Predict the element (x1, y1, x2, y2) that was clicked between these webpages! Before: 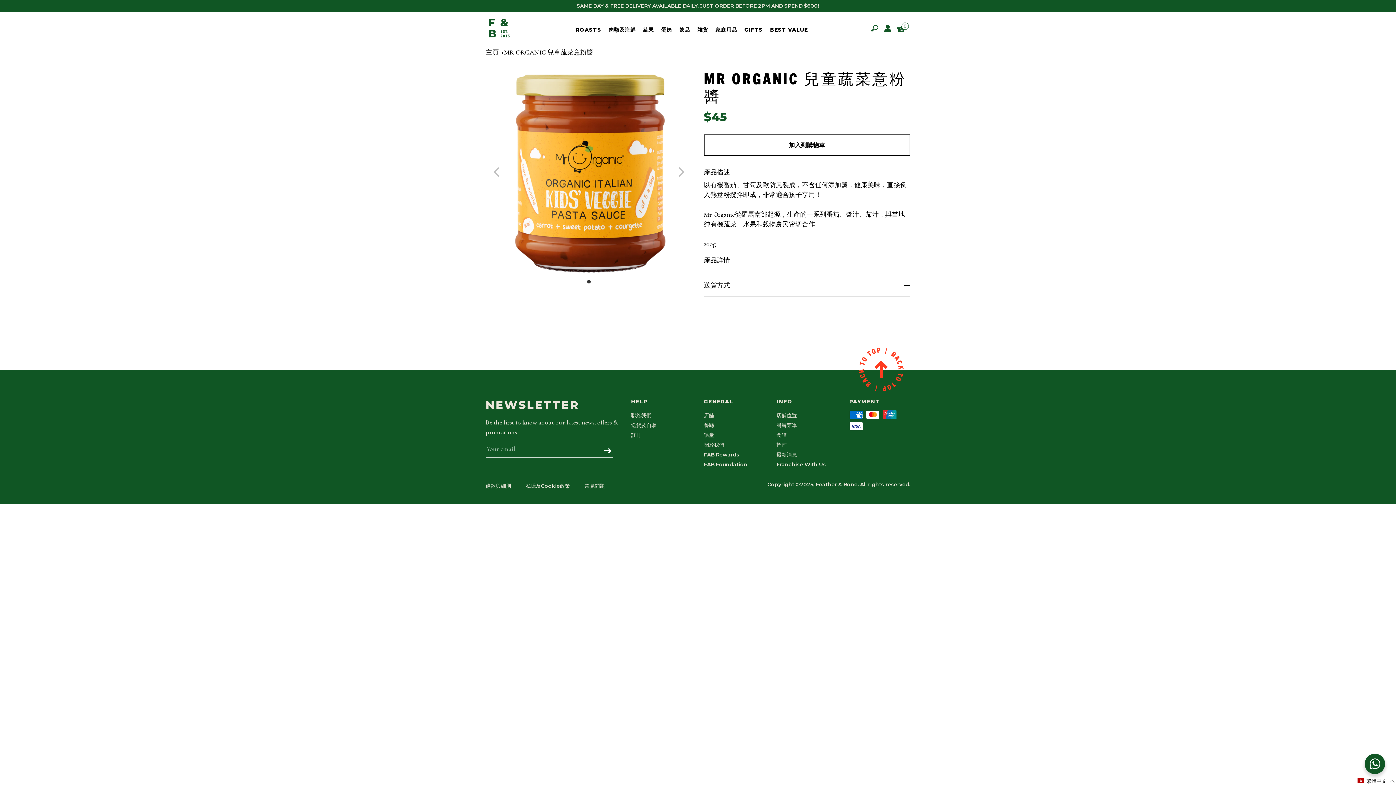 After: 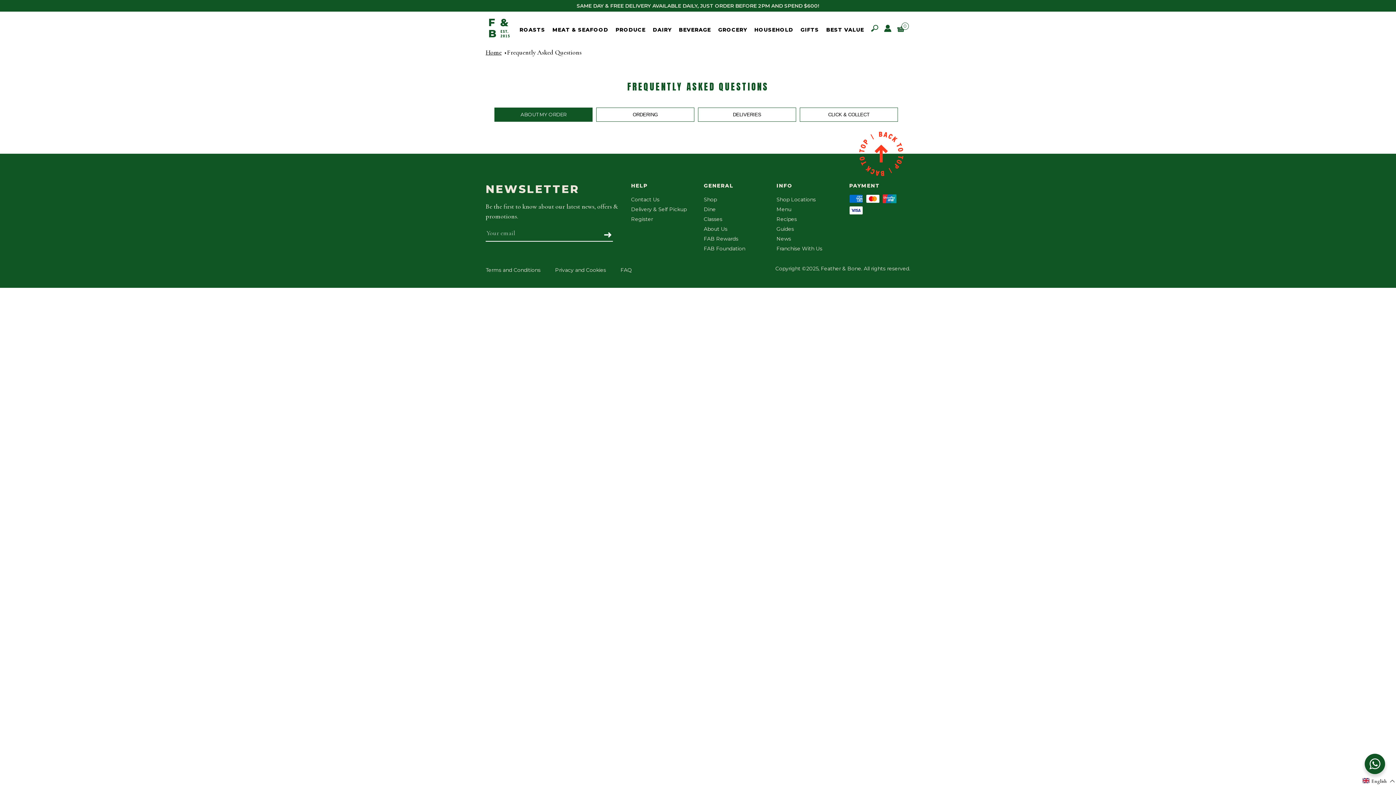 Action: bbox: (584, 482, 605, 489) label: 常見問題